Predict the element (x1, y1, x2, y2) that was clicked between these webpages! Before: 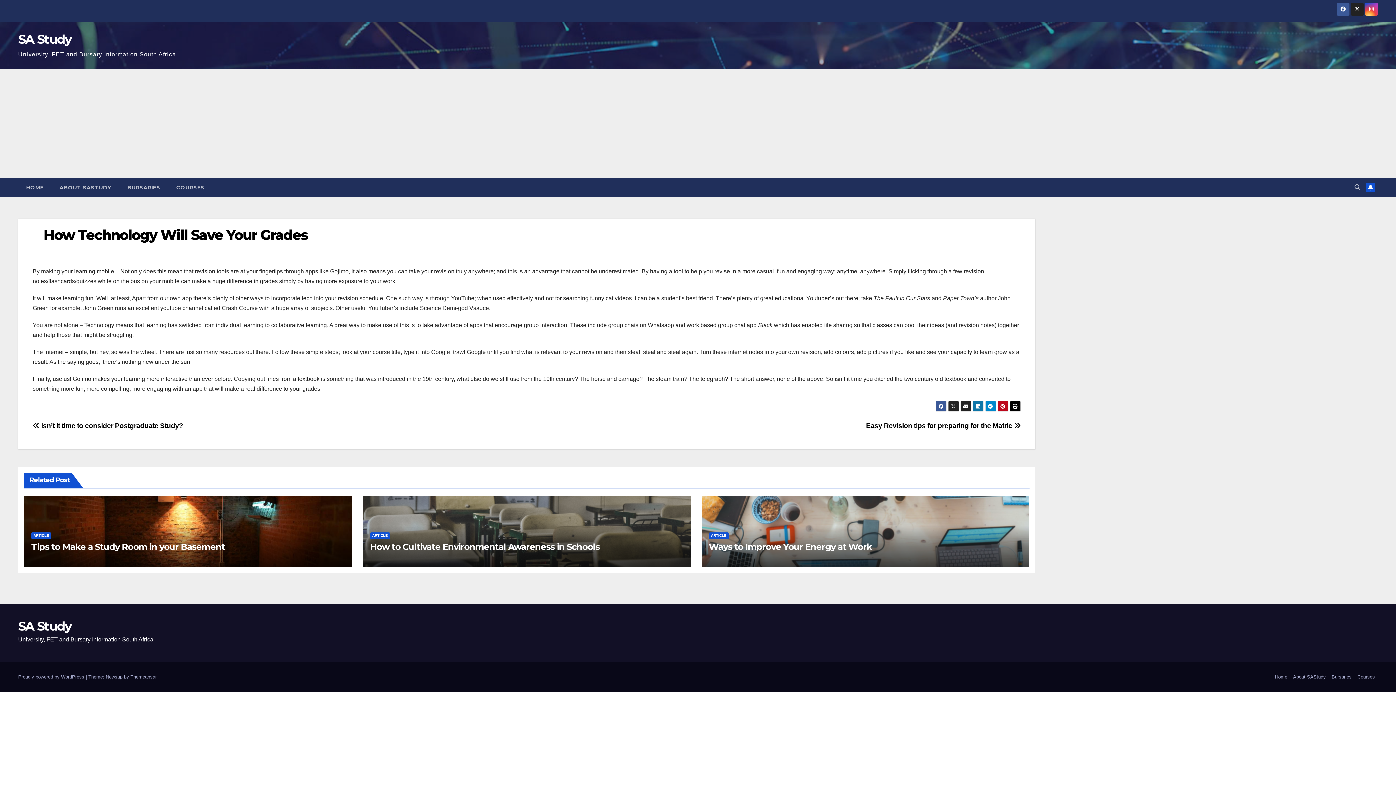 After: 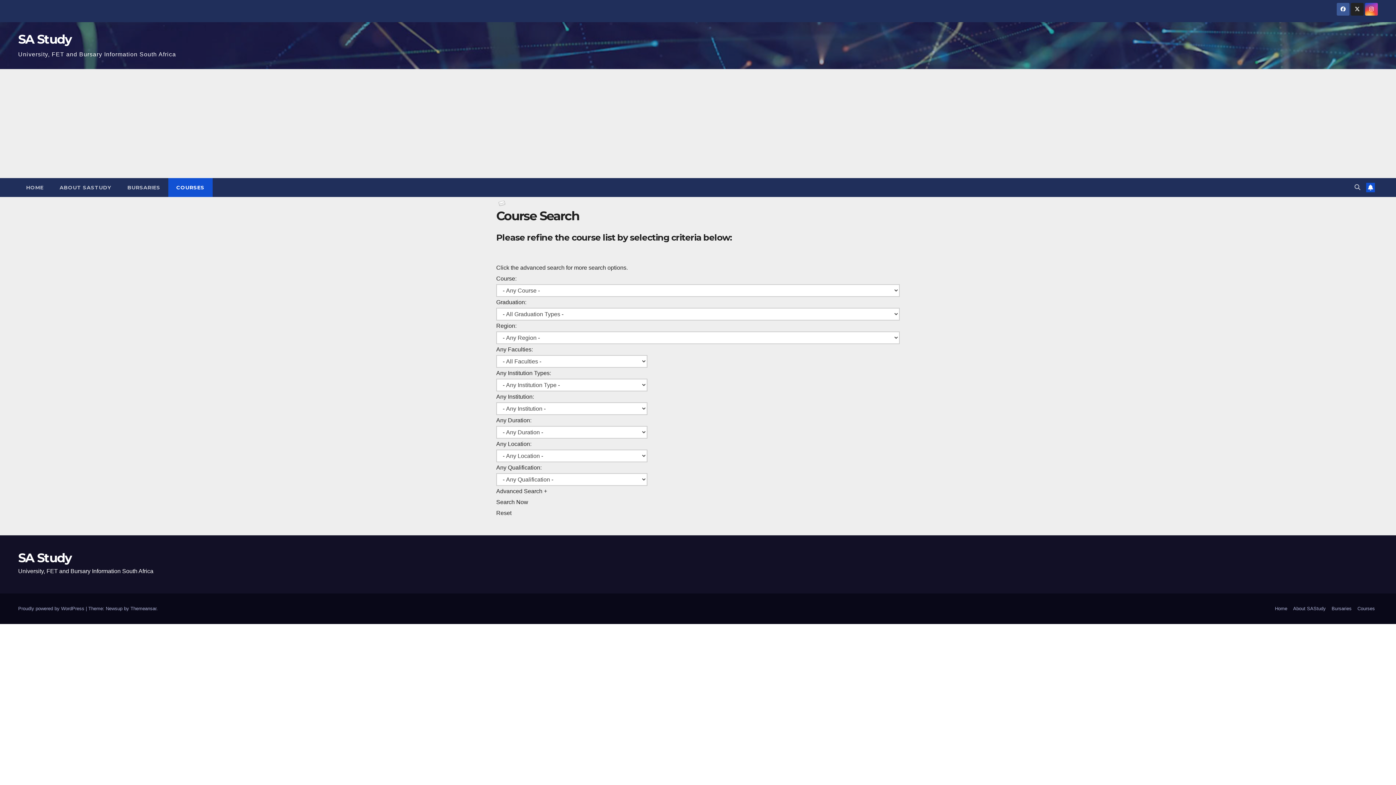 Action: bbox: (168, 178, 212, 197) label: COURSES